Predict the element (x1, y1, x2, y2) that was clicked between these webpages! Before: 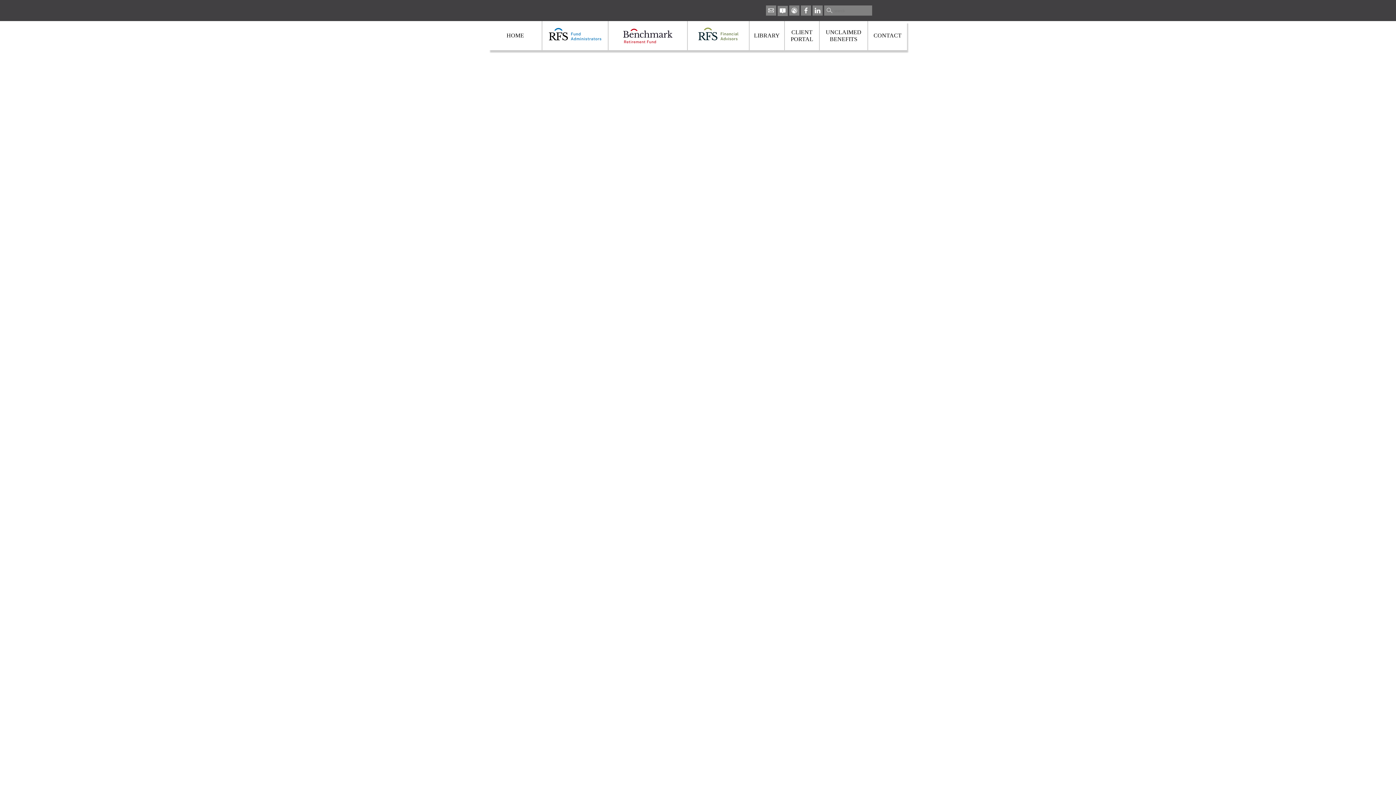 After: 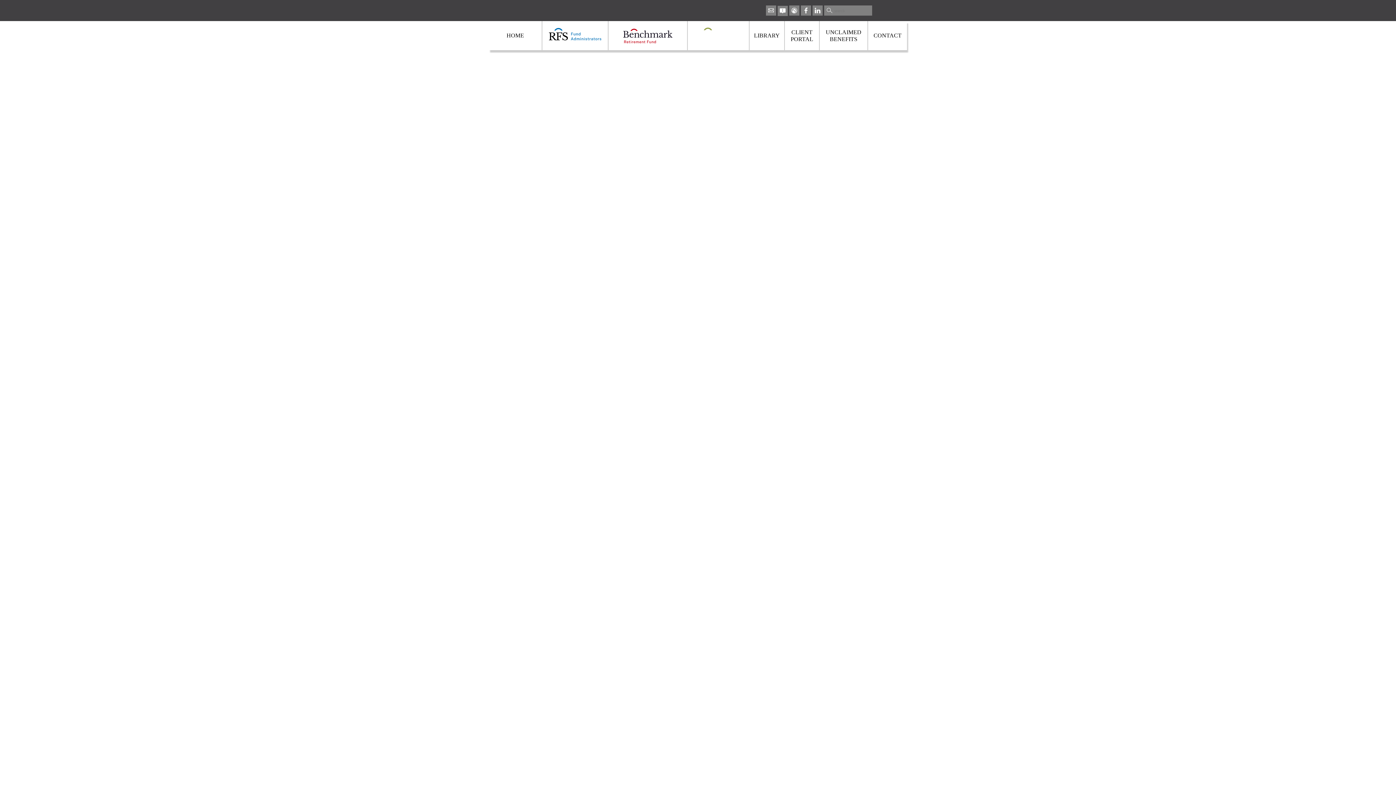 Action: bbox: (698, 35, 738, 41)